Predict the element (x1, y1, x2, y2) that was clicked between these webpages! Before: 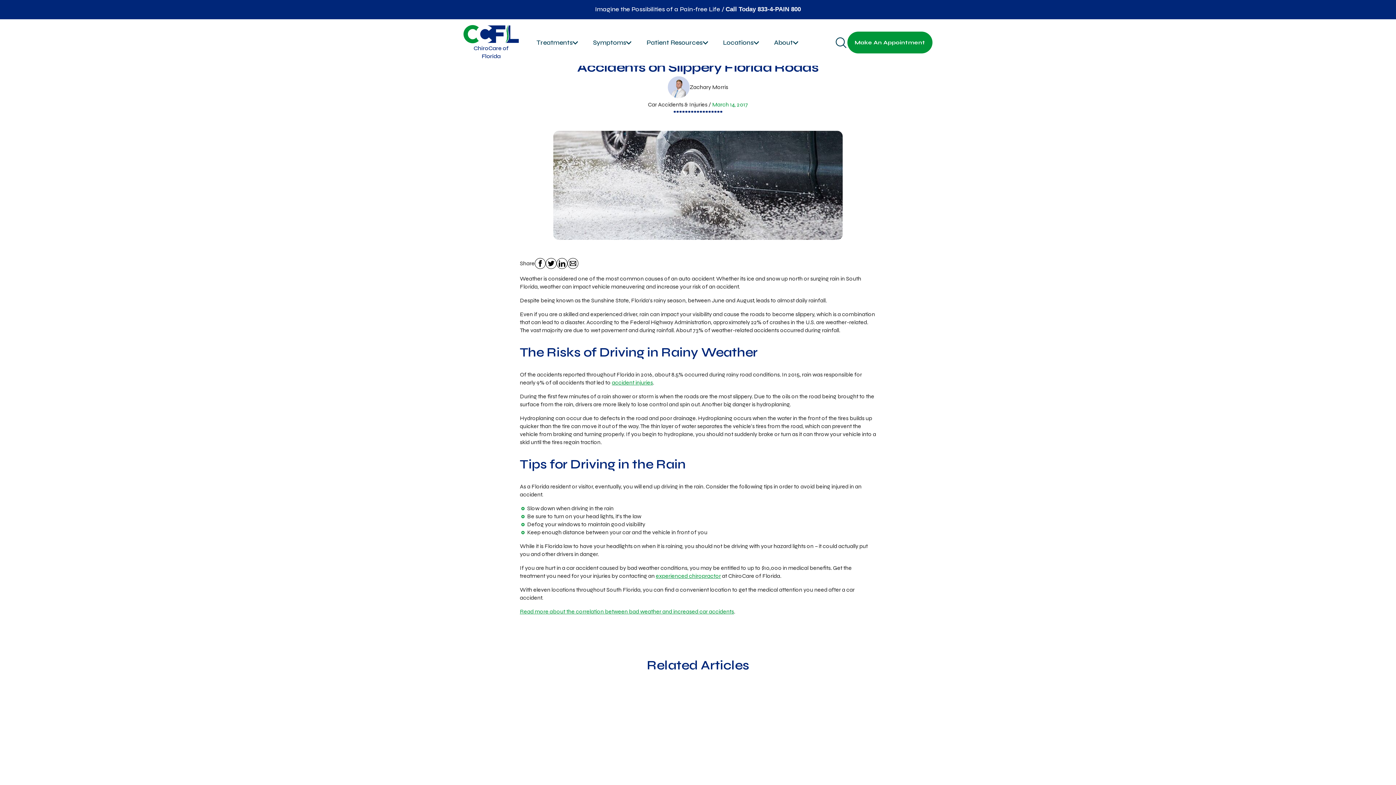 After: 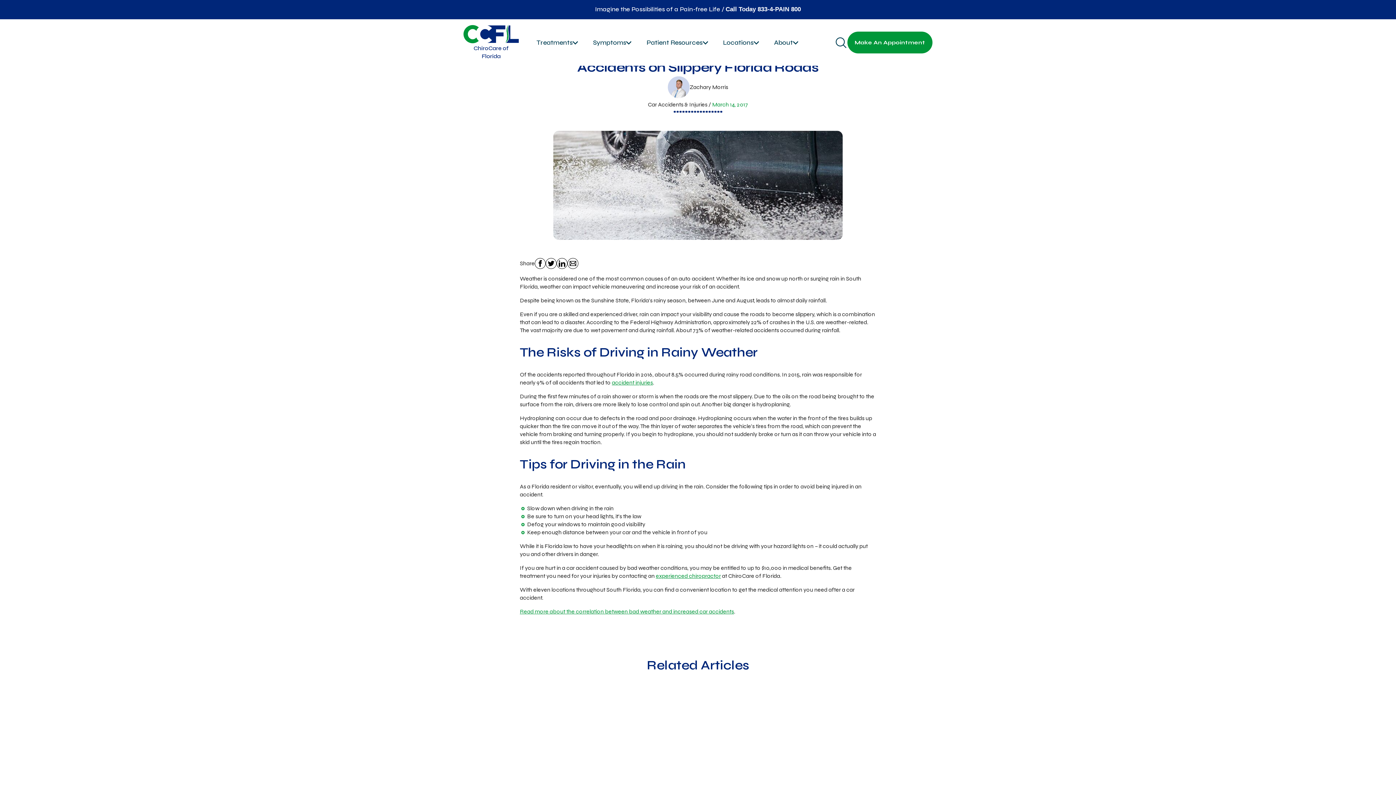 Action: bbox: (534, 258, 545, 269)